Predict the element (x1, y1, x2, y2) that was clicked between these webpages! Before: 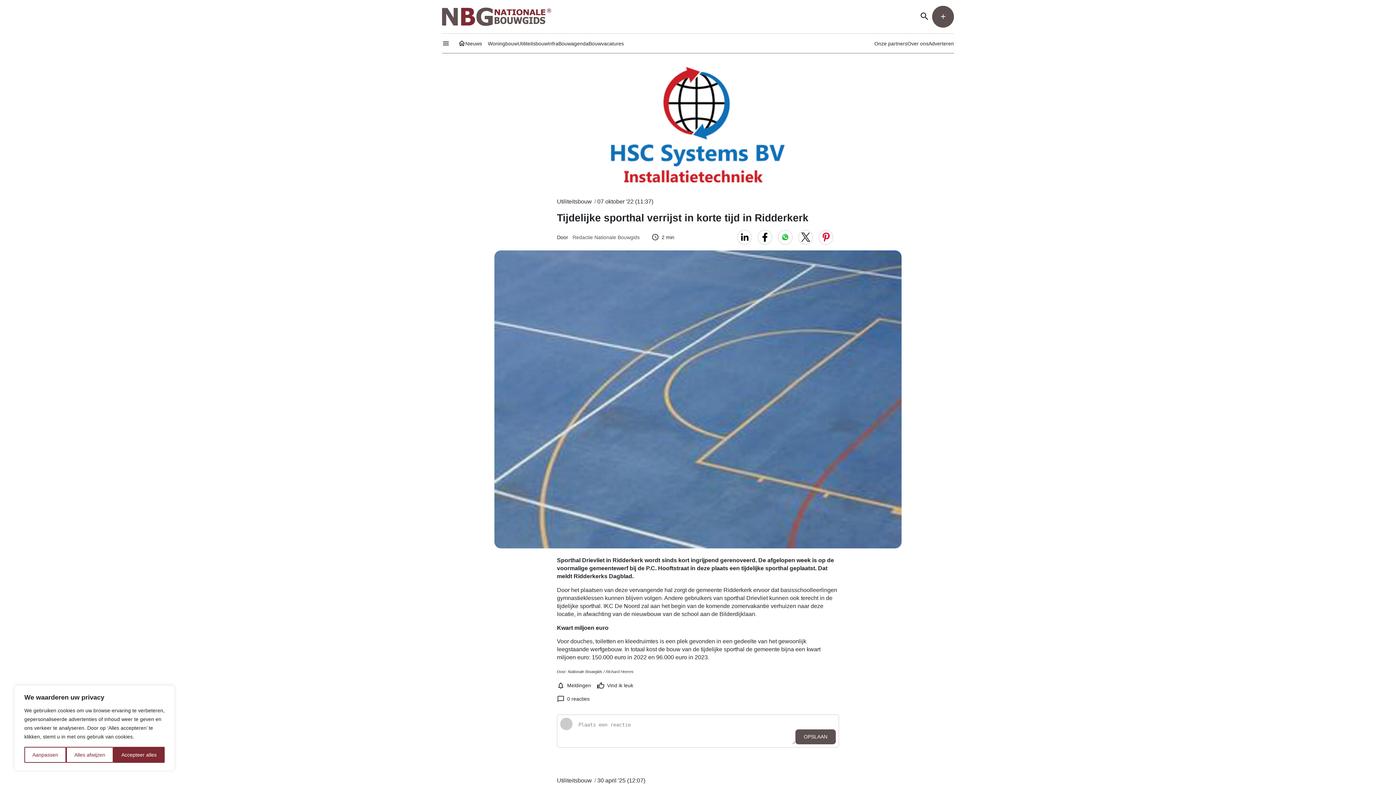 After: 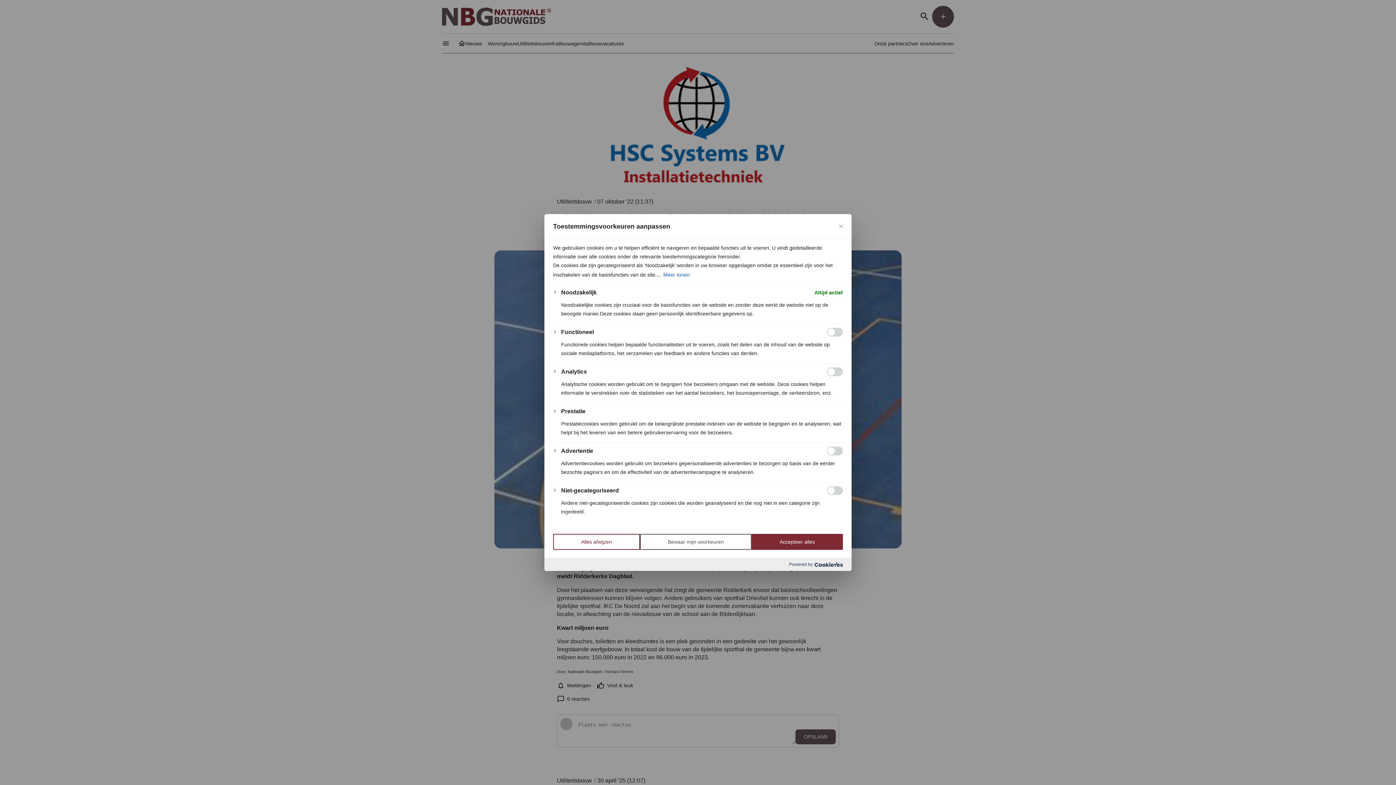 Action: label: Aanpassen bbox: (24, 747, 66, 763)